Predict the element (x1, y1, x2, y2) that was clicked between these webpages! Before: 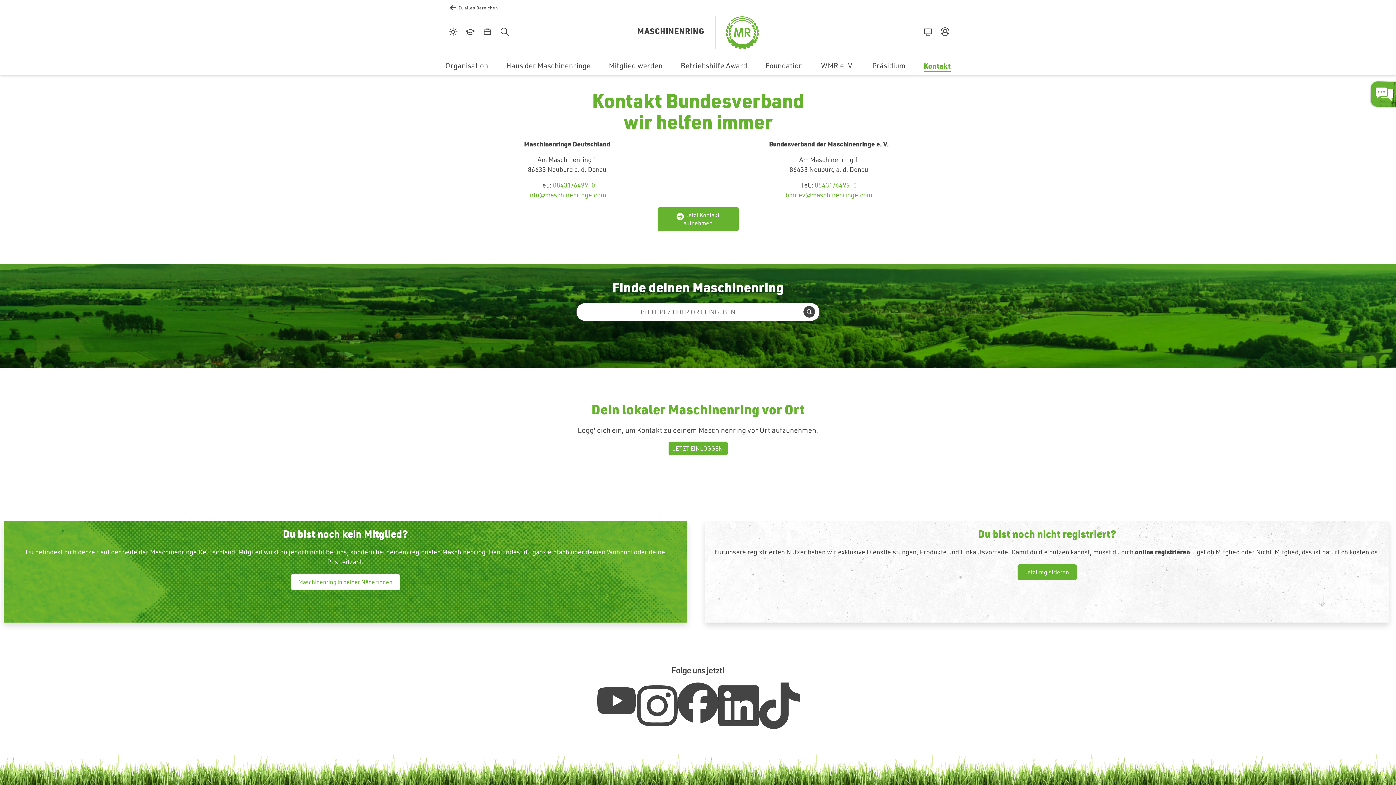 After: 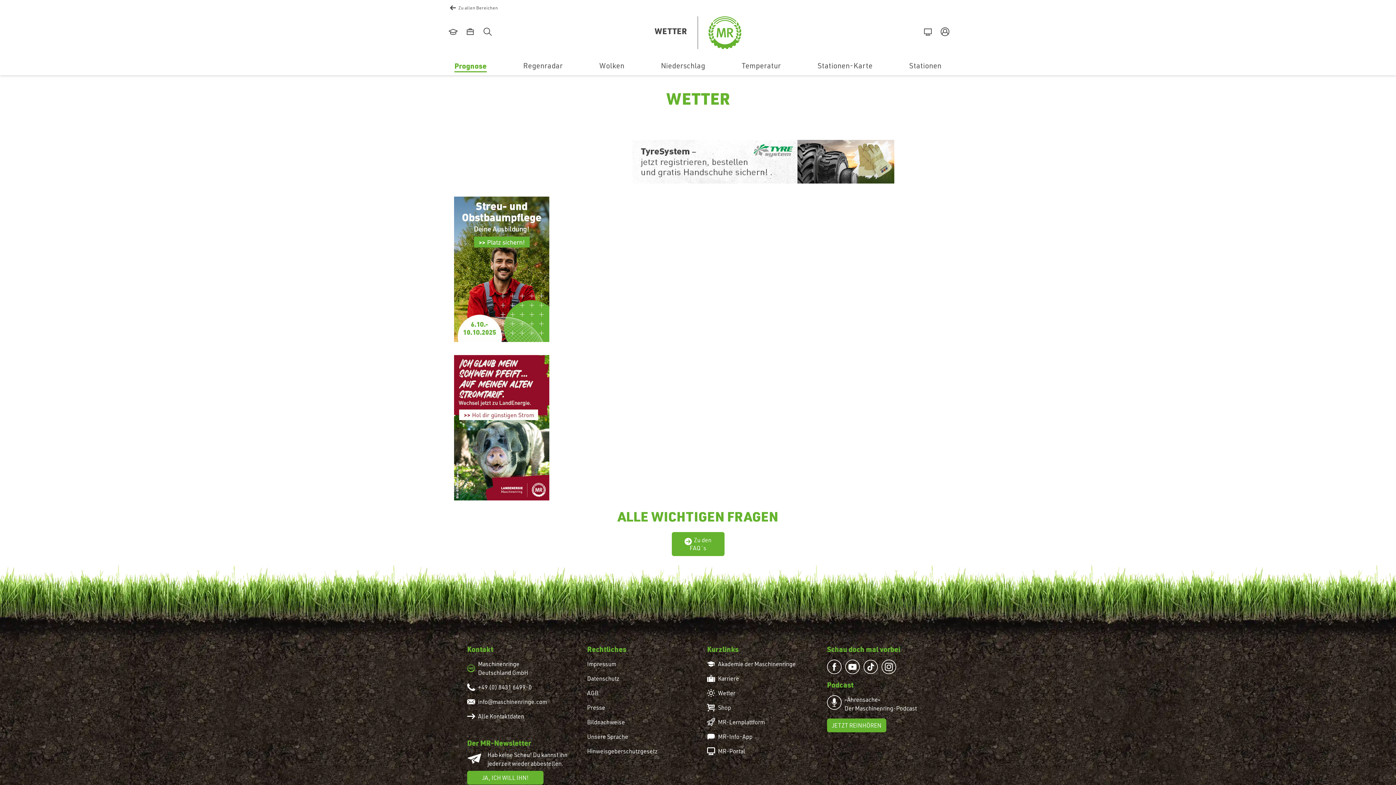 Action: bbox: (443, 22, 460, 42) label: Wetter